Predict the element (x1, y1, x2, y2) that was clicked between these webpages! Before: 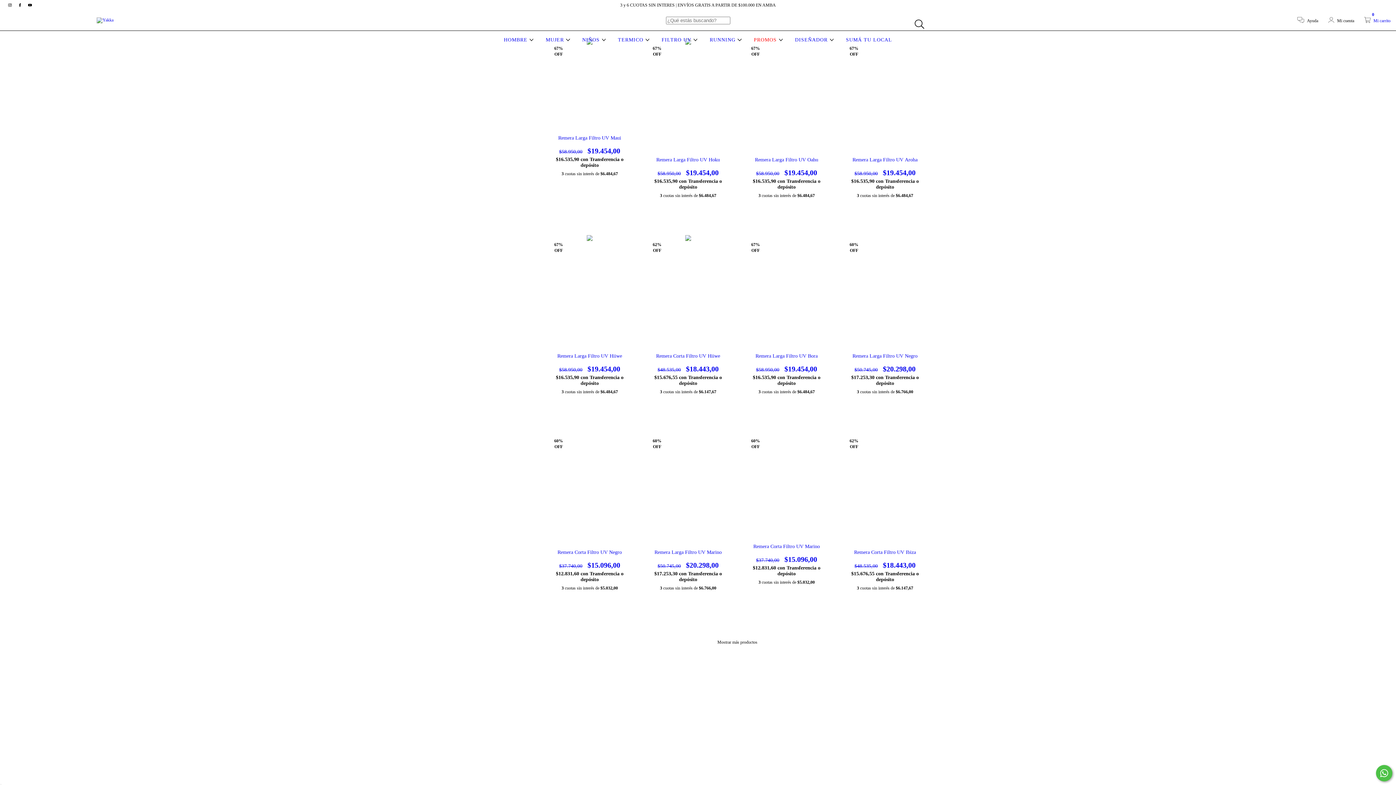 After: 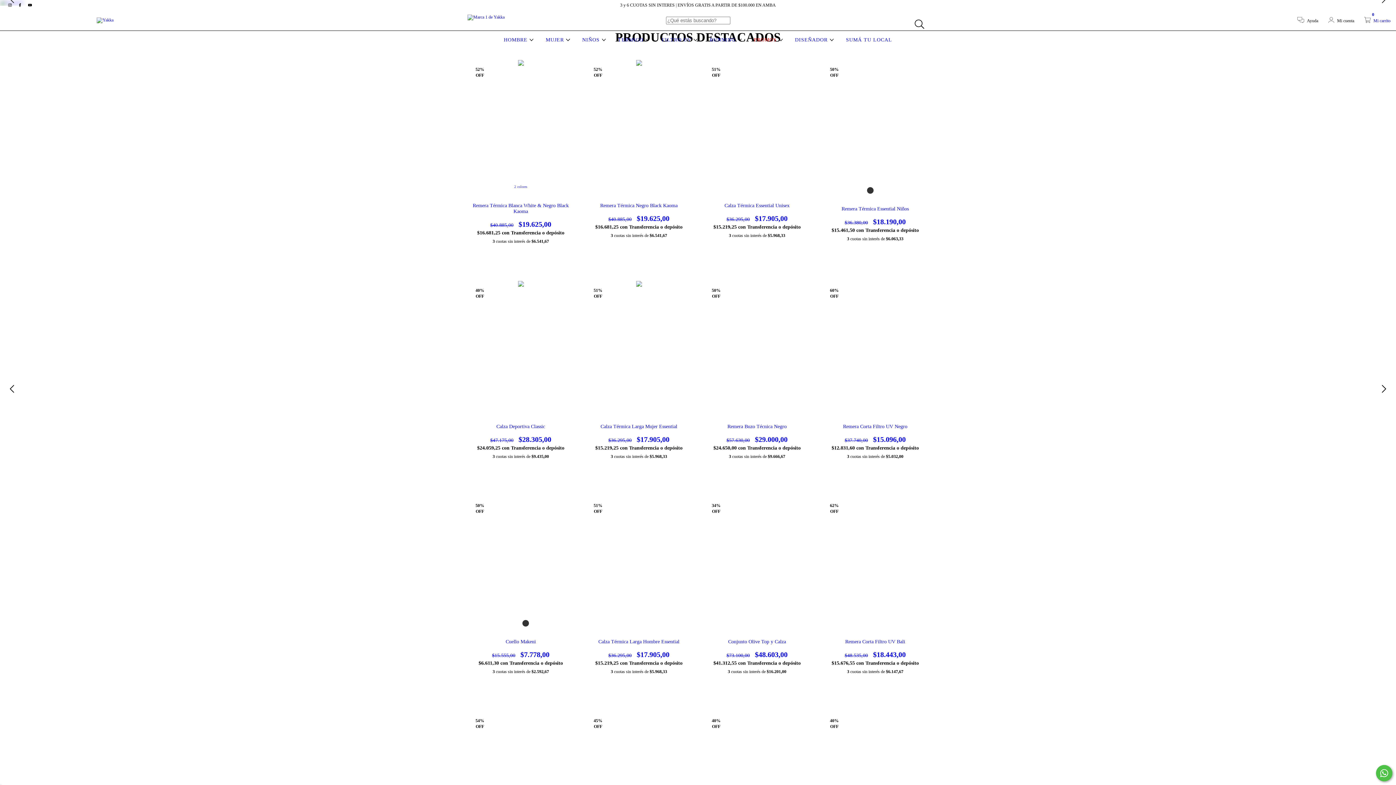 Action: bbox: (96, 17, 113, 22)